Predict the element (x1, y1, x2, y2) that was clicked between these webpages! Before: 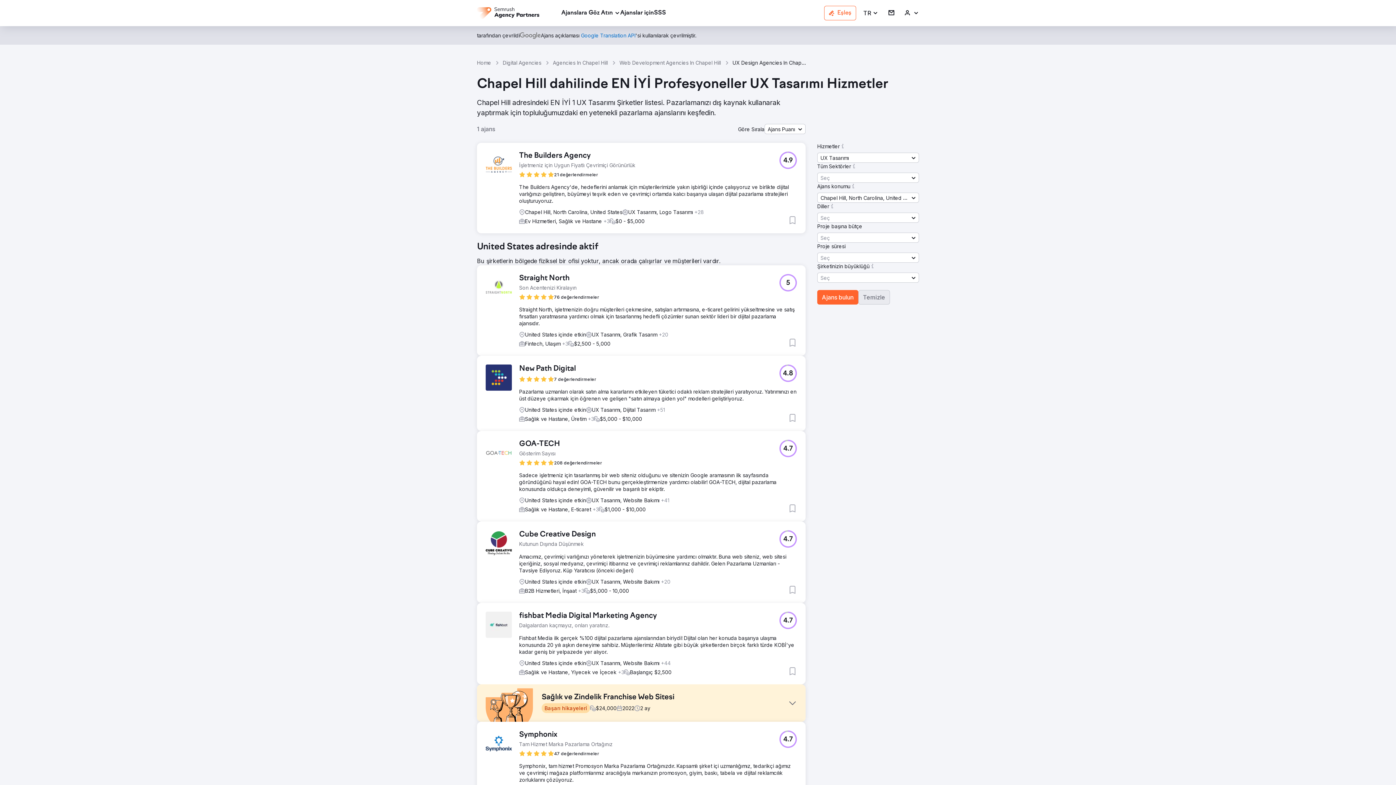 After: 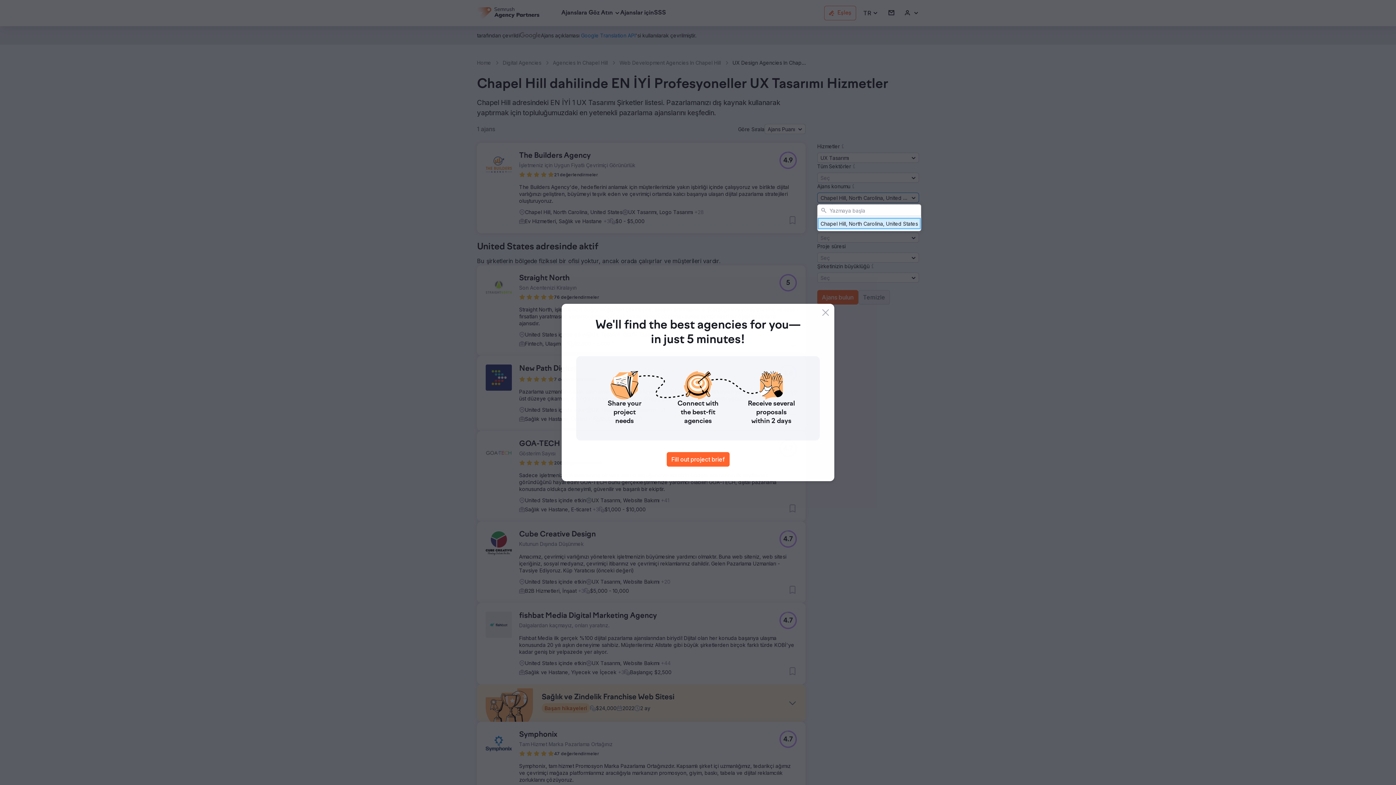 Action: label: Chapel Hill, North Carolina, United States bbox: (817, 192, 919, 202)